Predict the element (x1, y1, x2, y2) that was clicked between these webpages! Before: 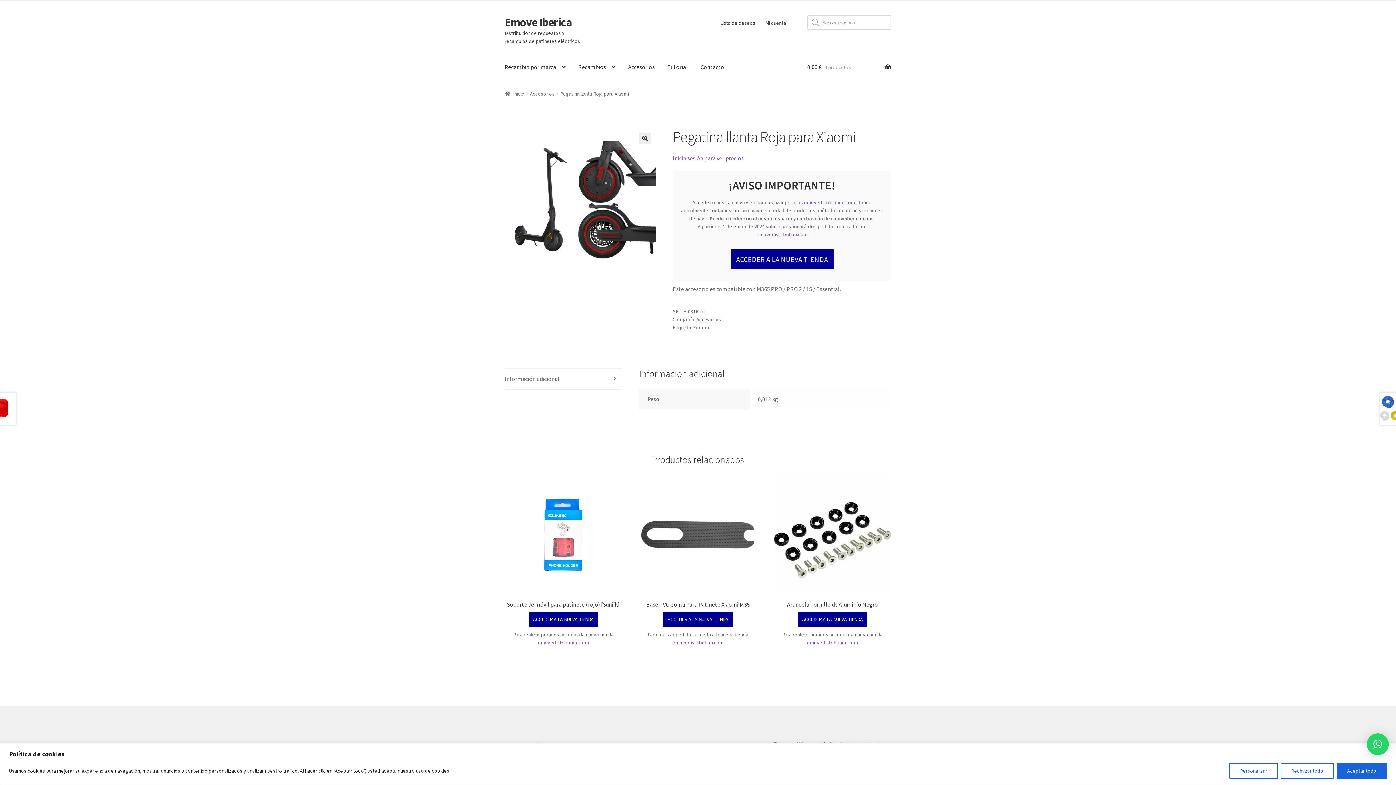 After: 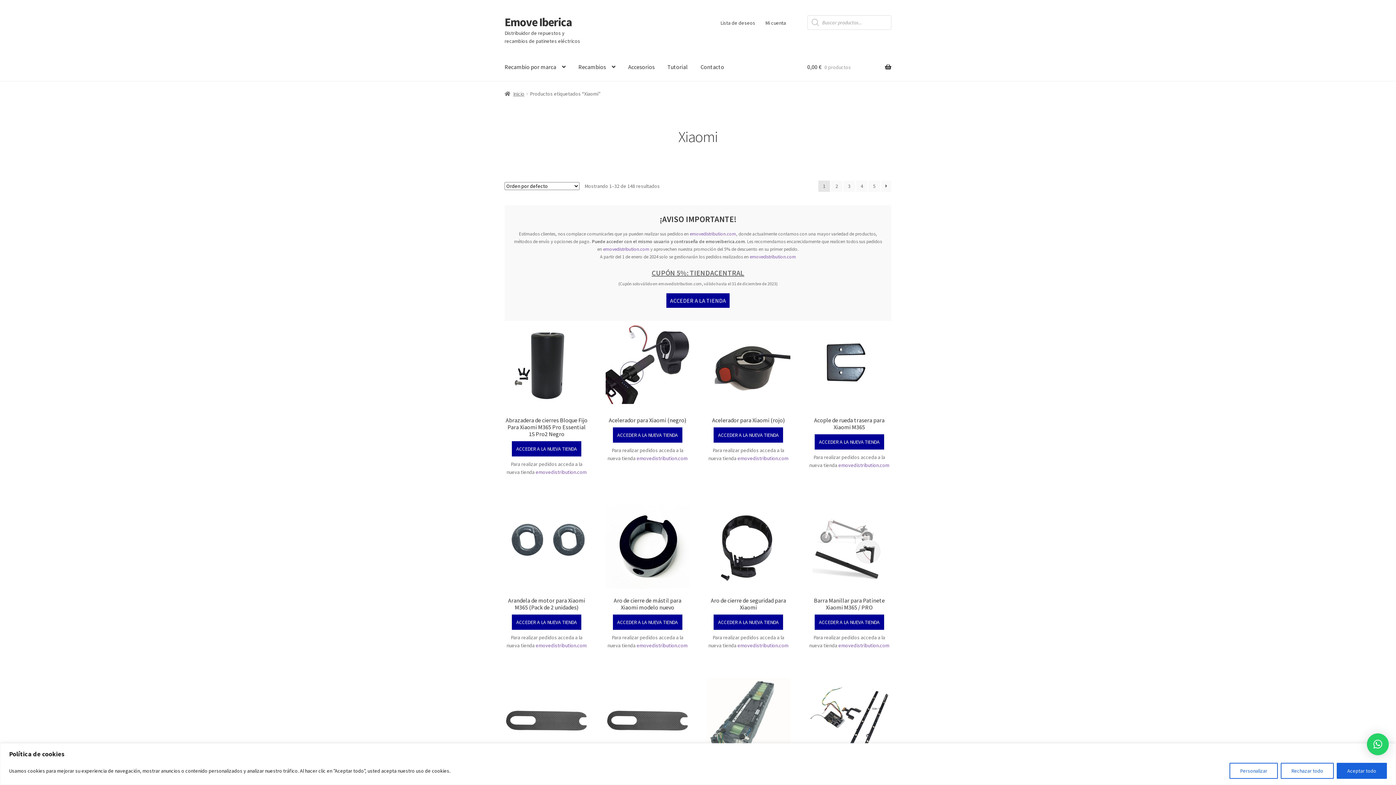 Action: bbox: (693, 324, 709, 330) label: Xiaomi